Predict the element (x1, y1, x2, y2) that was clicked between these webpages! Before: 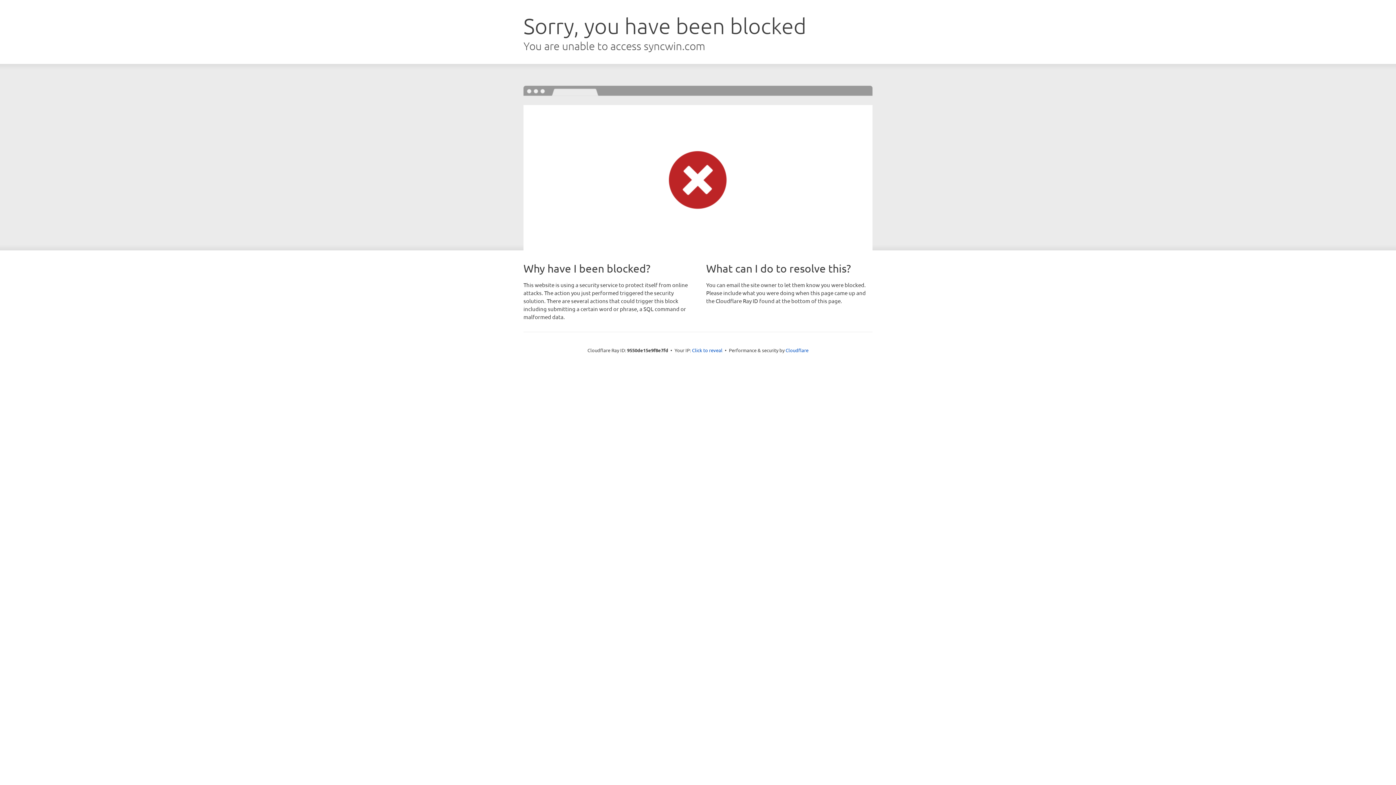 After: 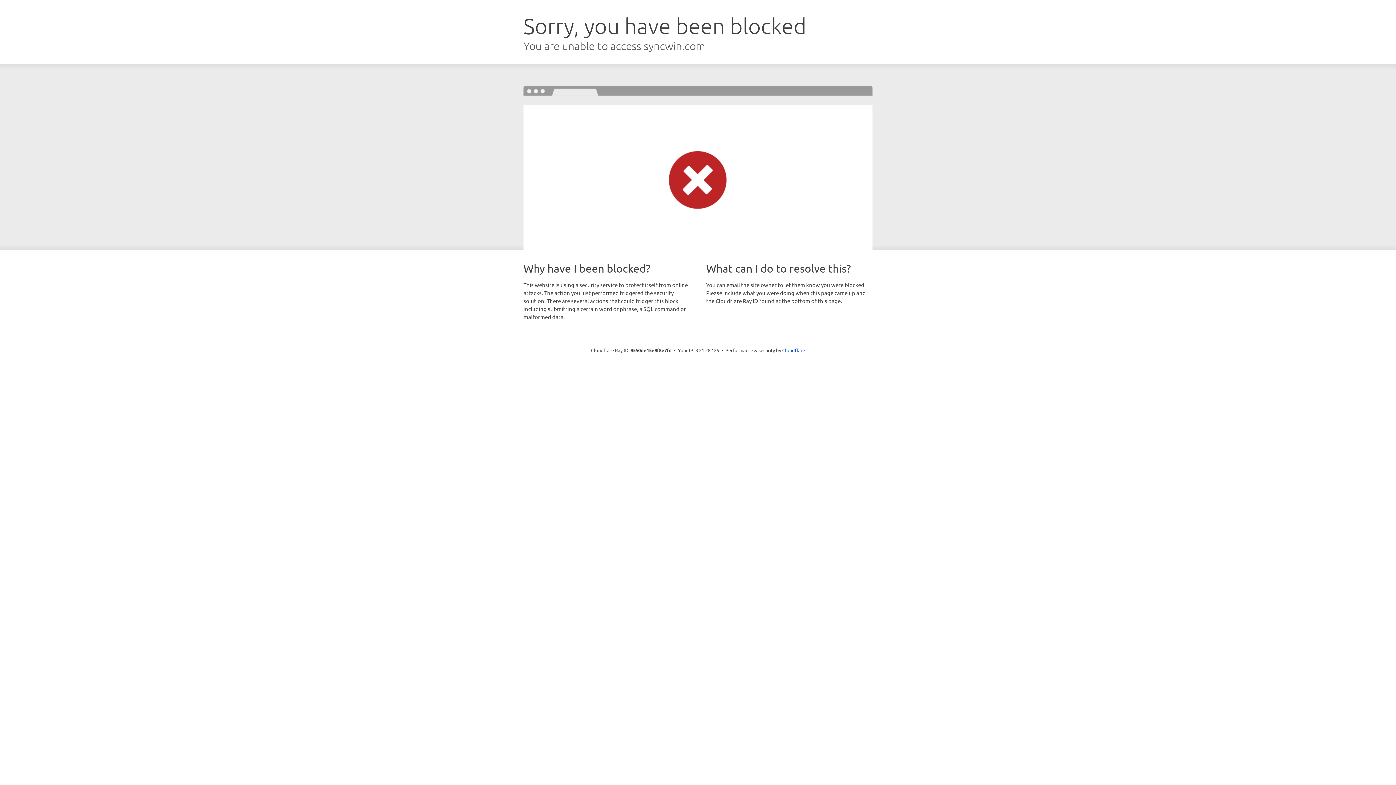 Action: bbox: (692, 346, 722, 353) label: Click to reveal